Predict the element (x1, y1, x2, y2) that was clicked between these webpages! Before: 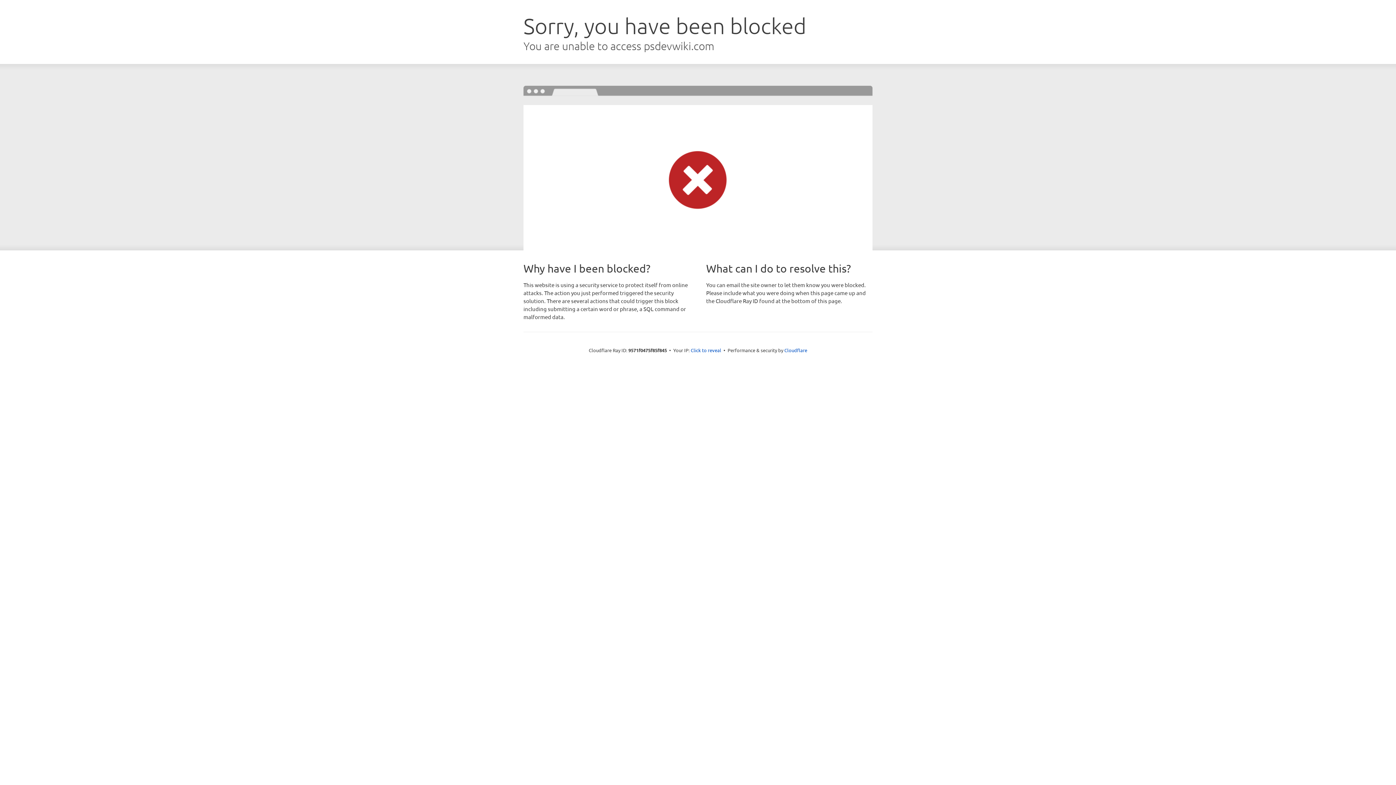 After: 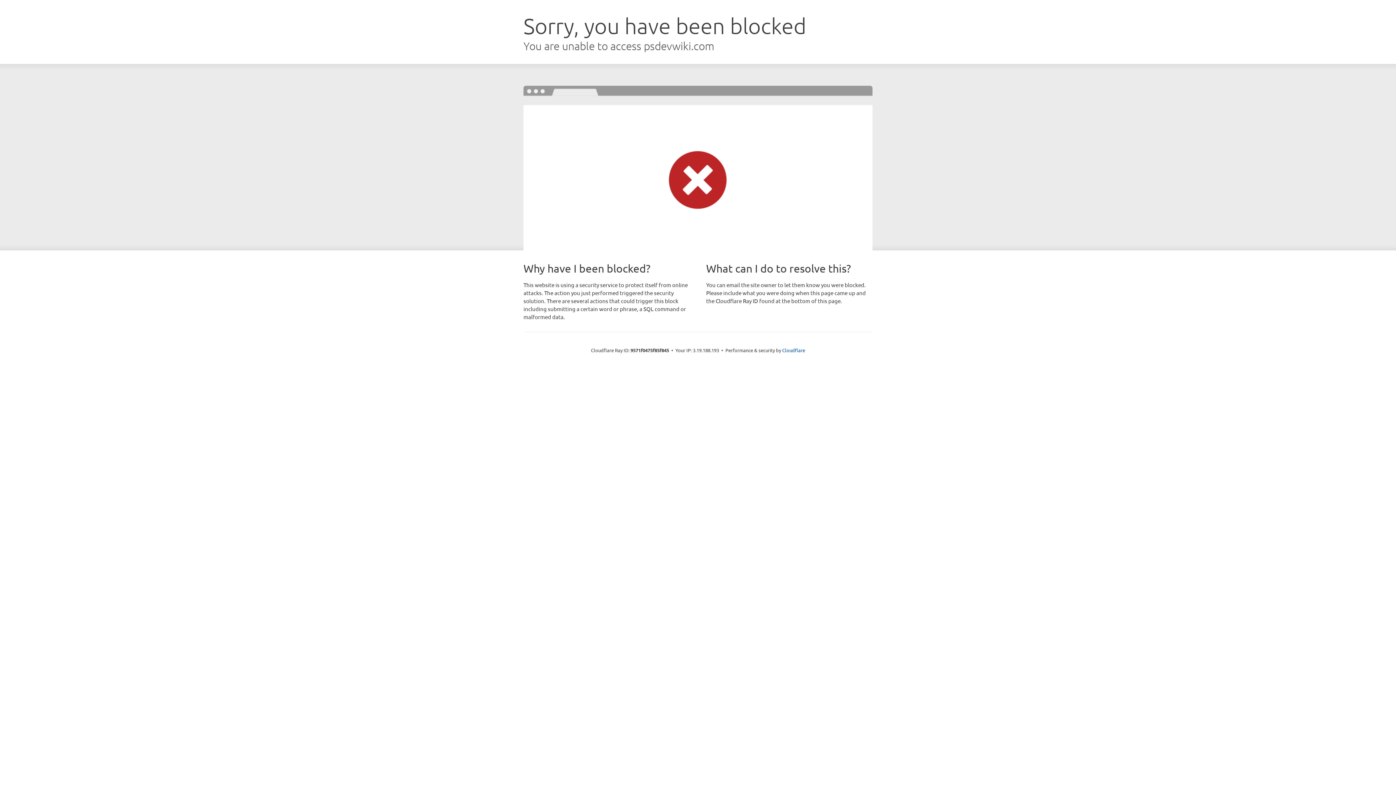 Action: bbox: (690, 346, 721, 353) label: Click to reveal